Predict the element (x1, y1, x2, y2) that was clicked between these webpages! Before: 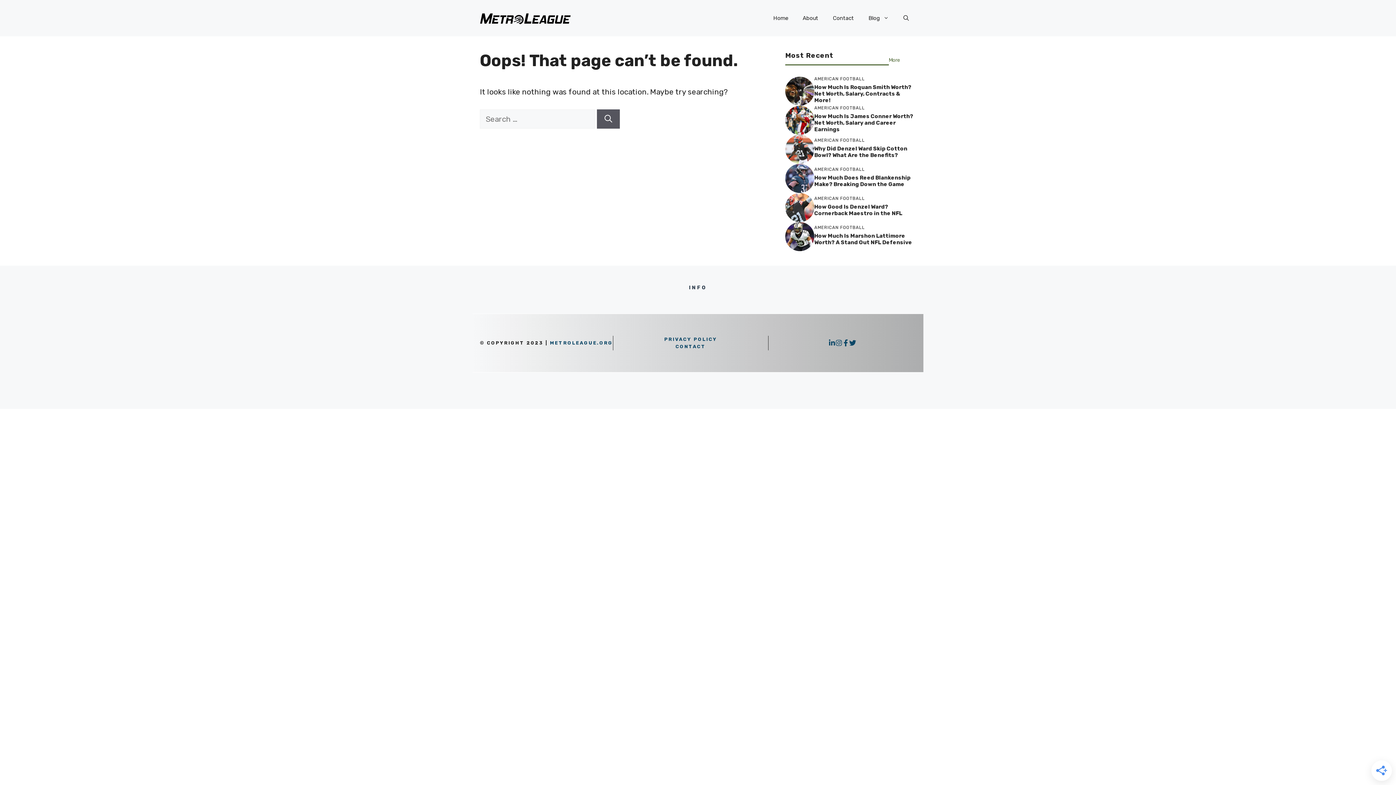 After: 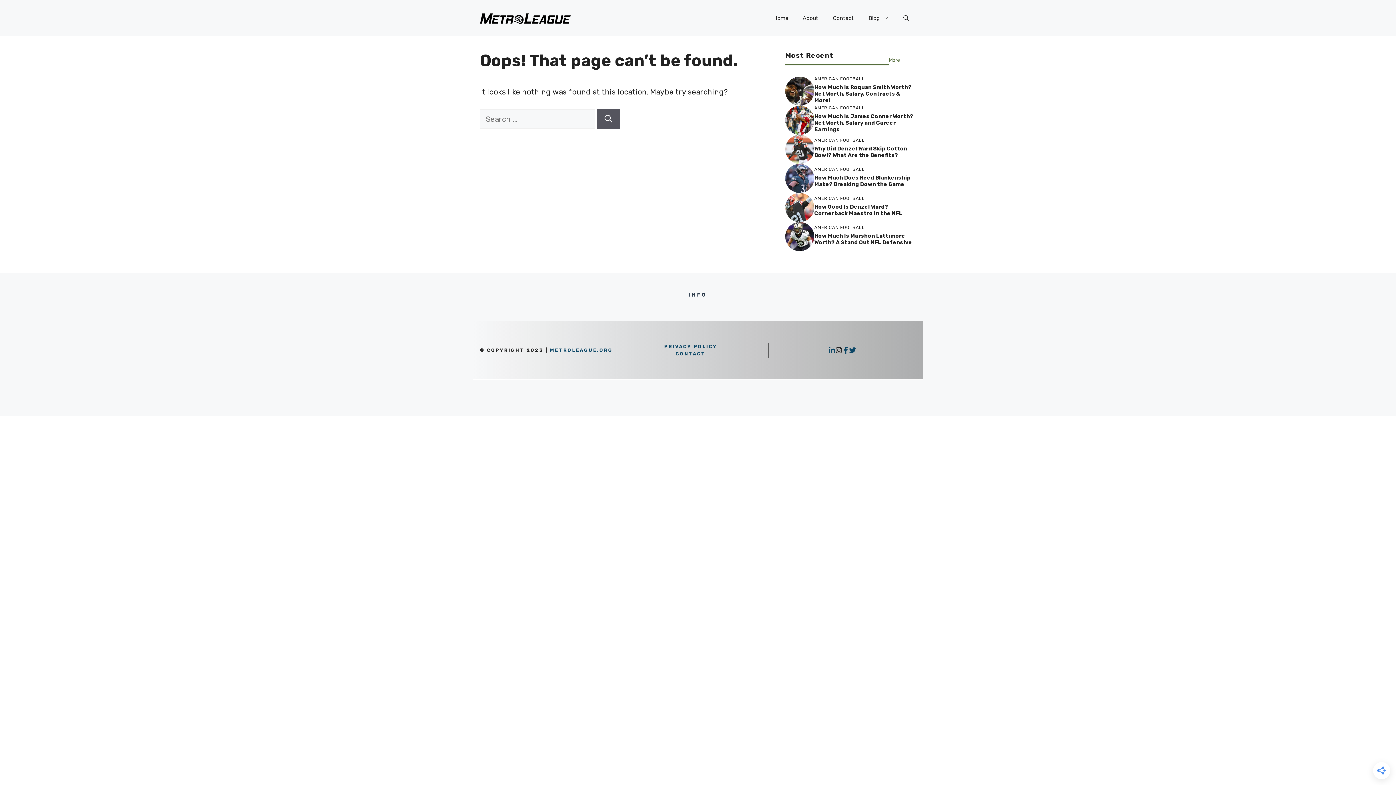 Action: bbox: (835, 339, 842, 346)